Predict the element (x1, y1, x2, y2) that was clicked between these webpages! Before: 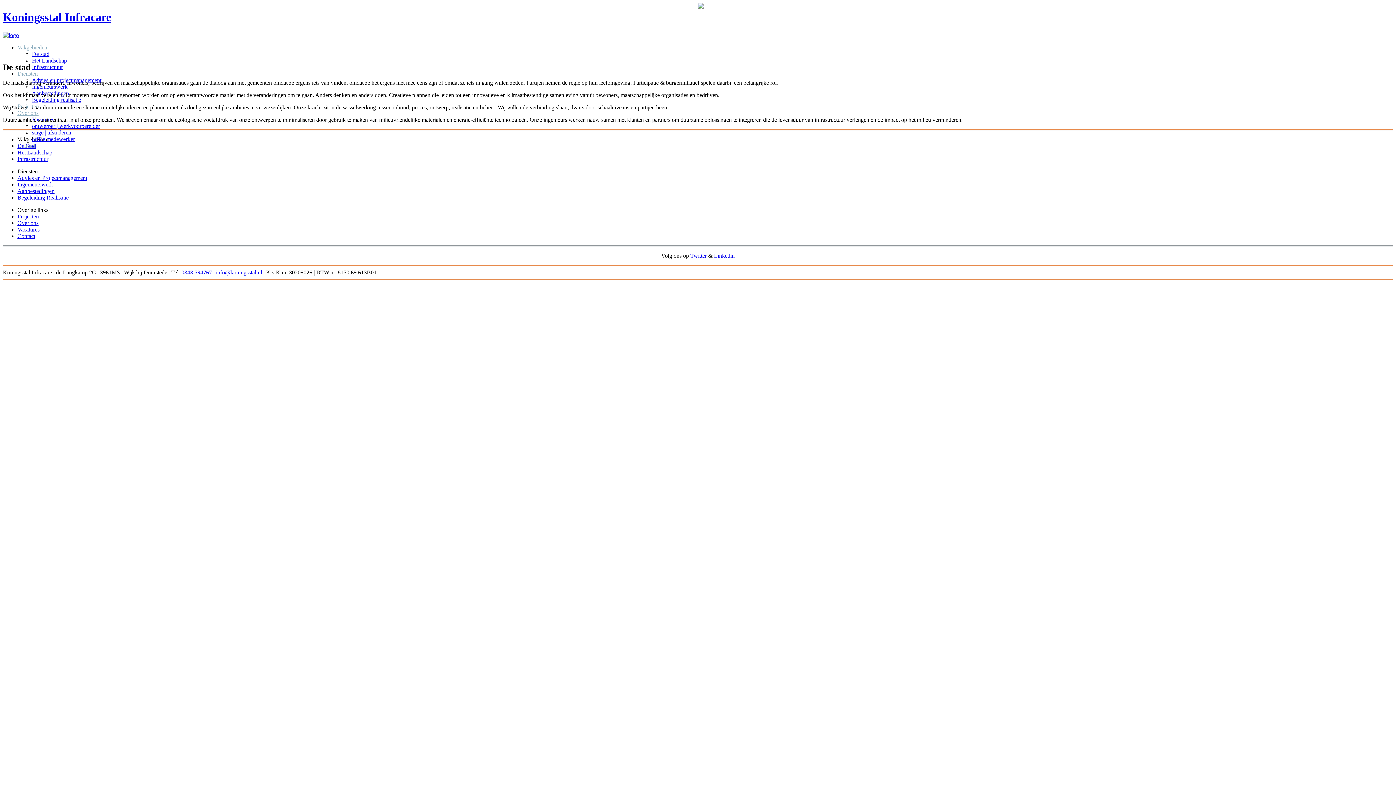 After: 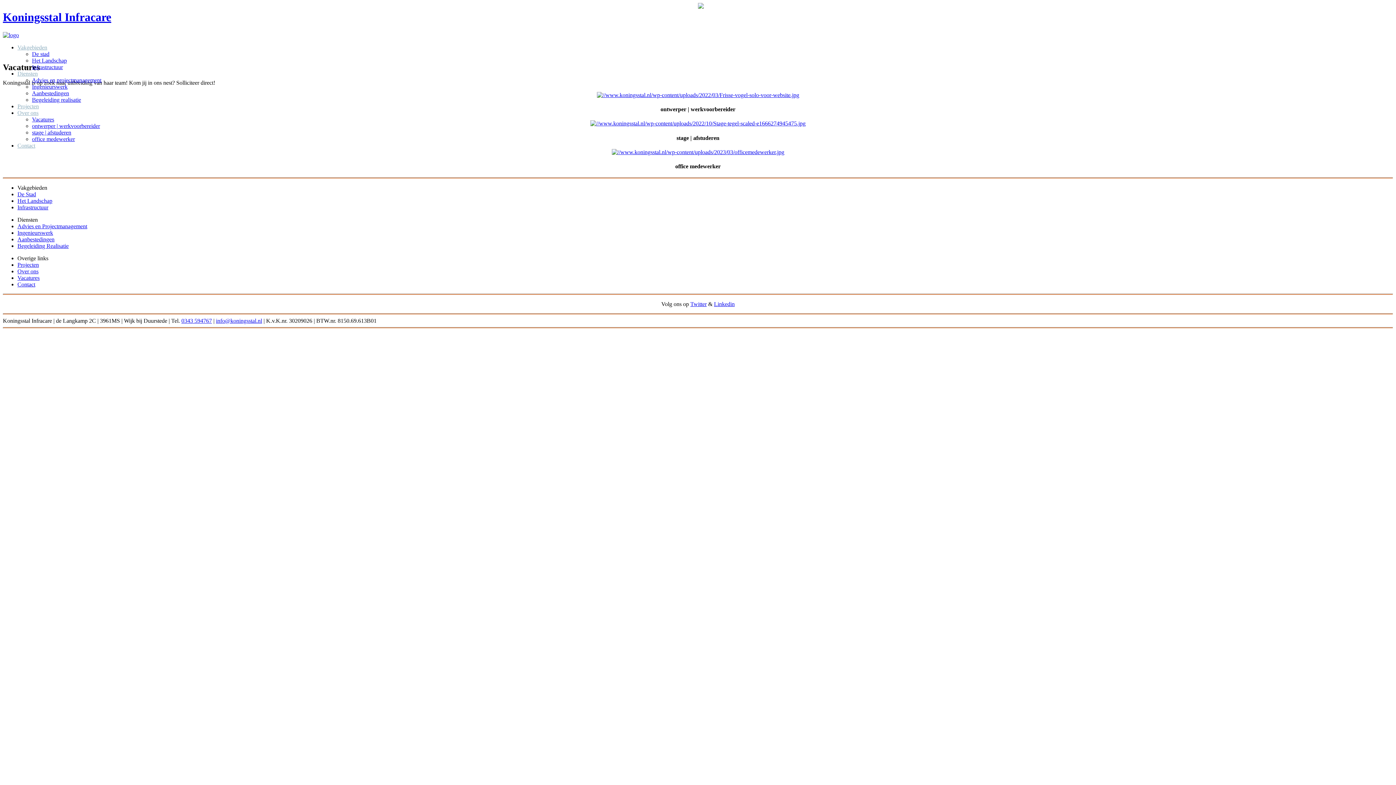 Action: bbox: (17, 226, 39, 232) label: Vacatures